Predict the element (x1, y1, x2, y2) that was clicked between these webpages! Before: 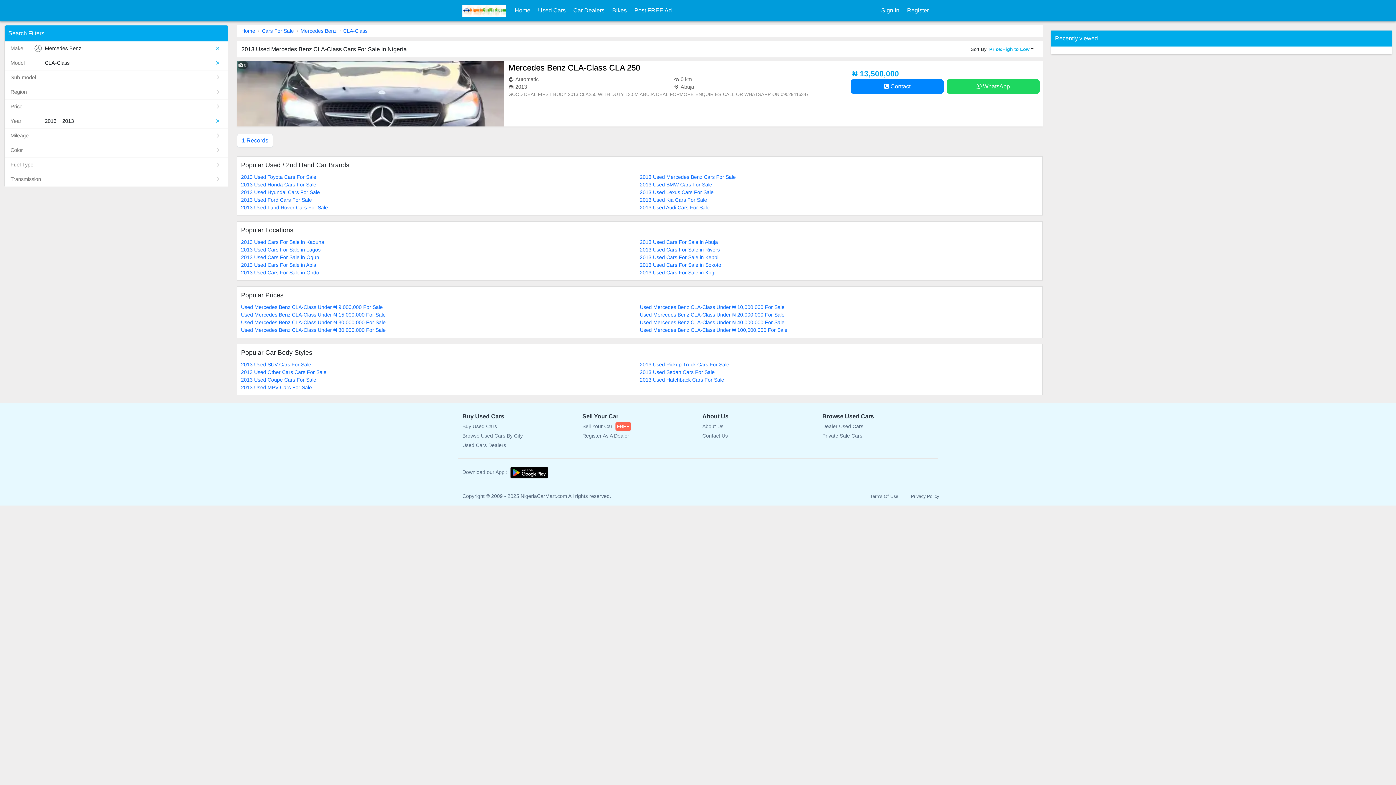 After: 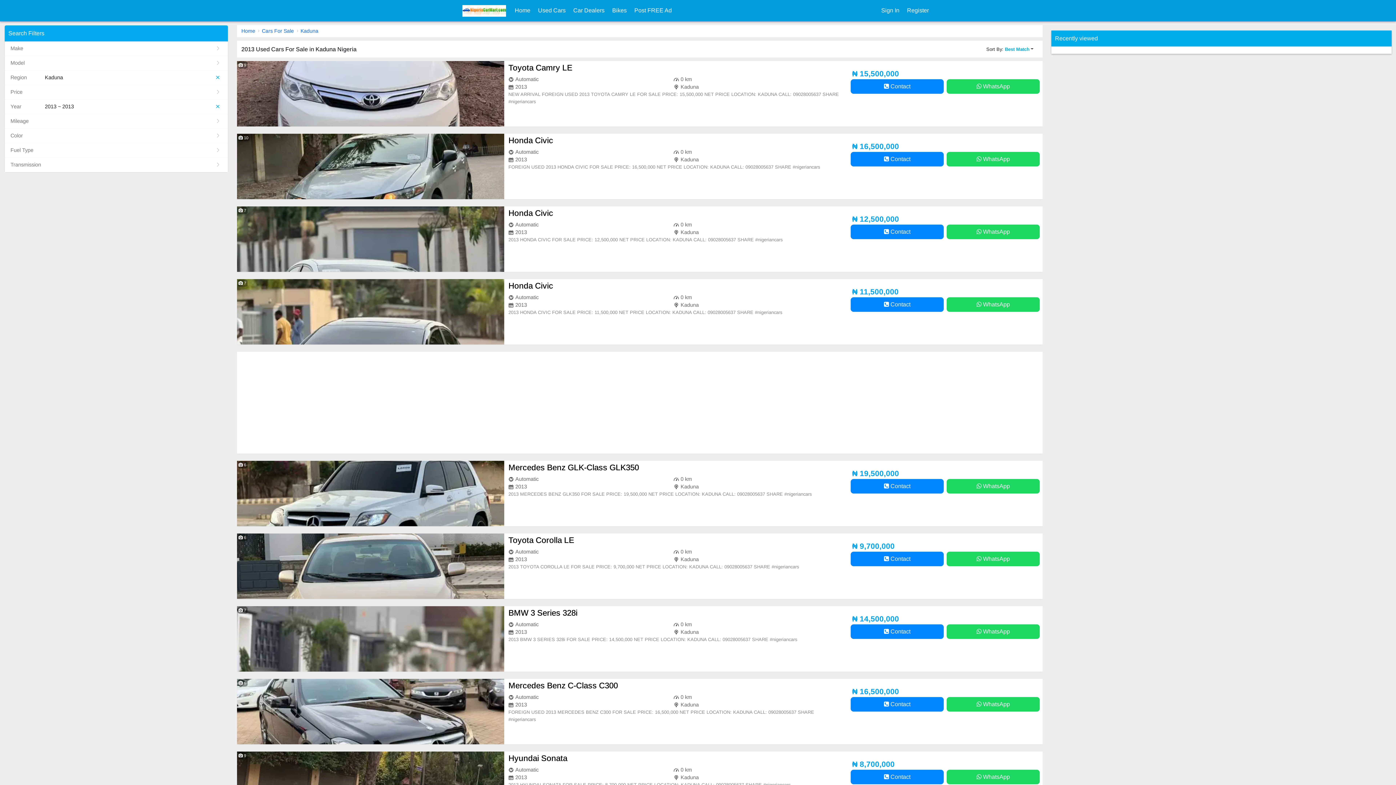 Action: bbox: (241, 238, 639, 246) label: 2013 Used Cars For Sale in Kaduna